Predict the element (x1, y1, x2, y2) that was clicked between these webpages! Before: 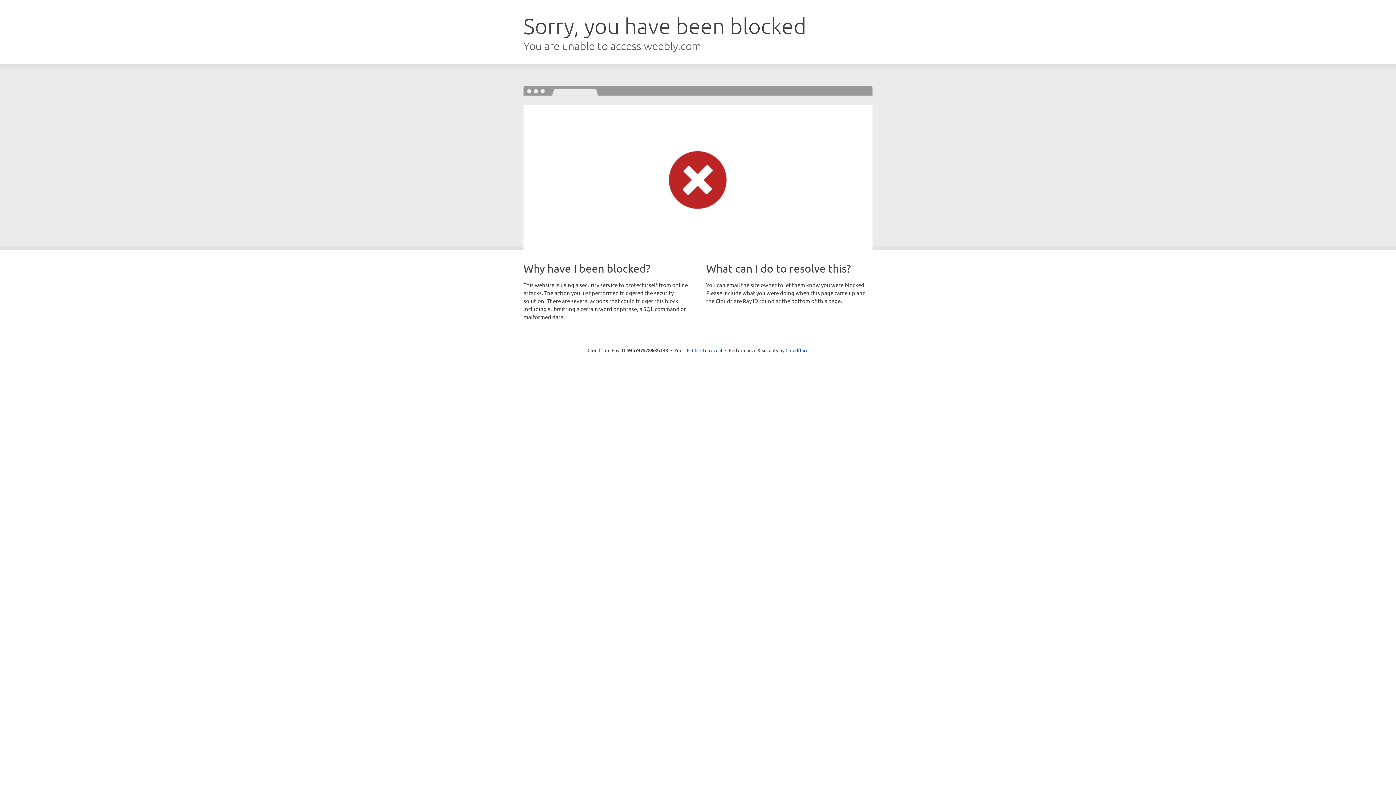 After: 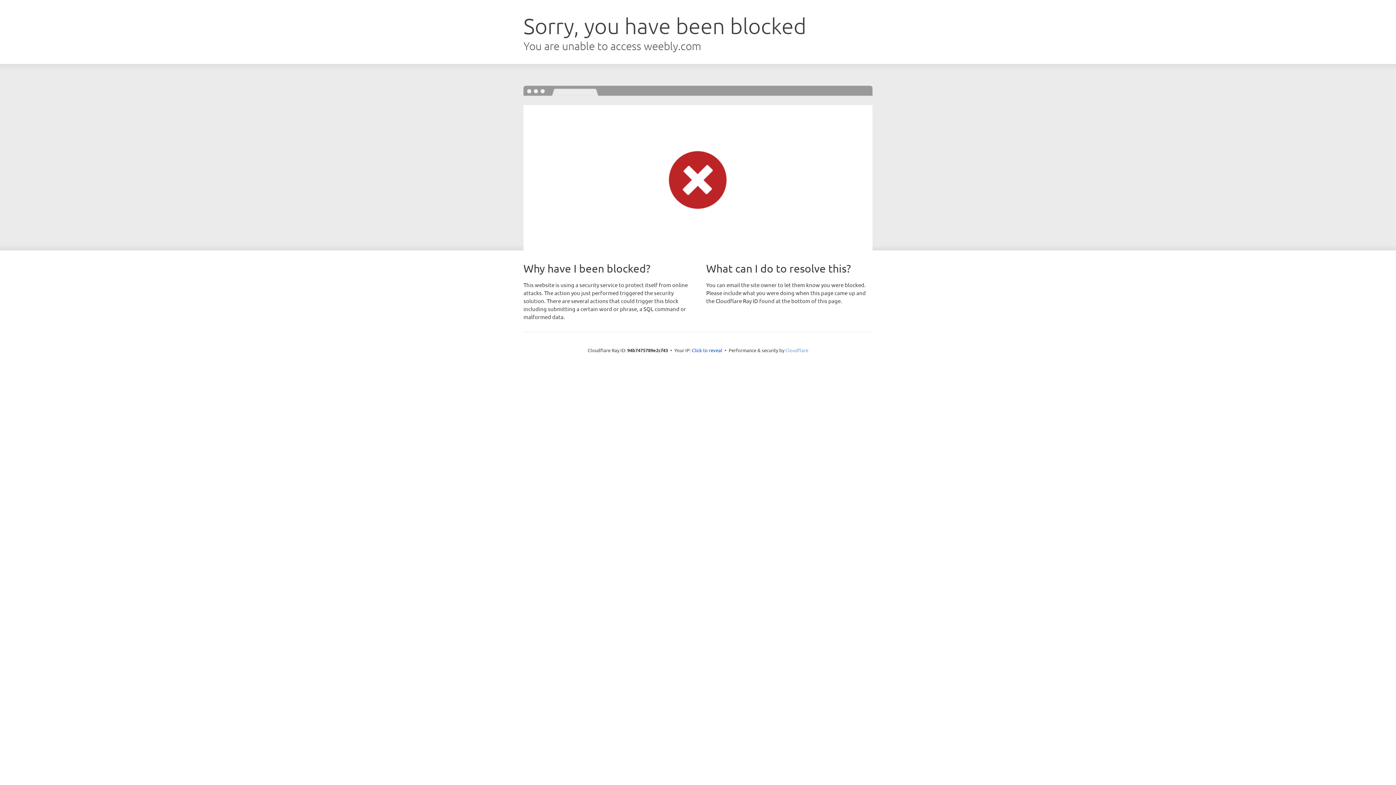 Action: bbox: (785, 347, 808, 353) label: Cloudflare